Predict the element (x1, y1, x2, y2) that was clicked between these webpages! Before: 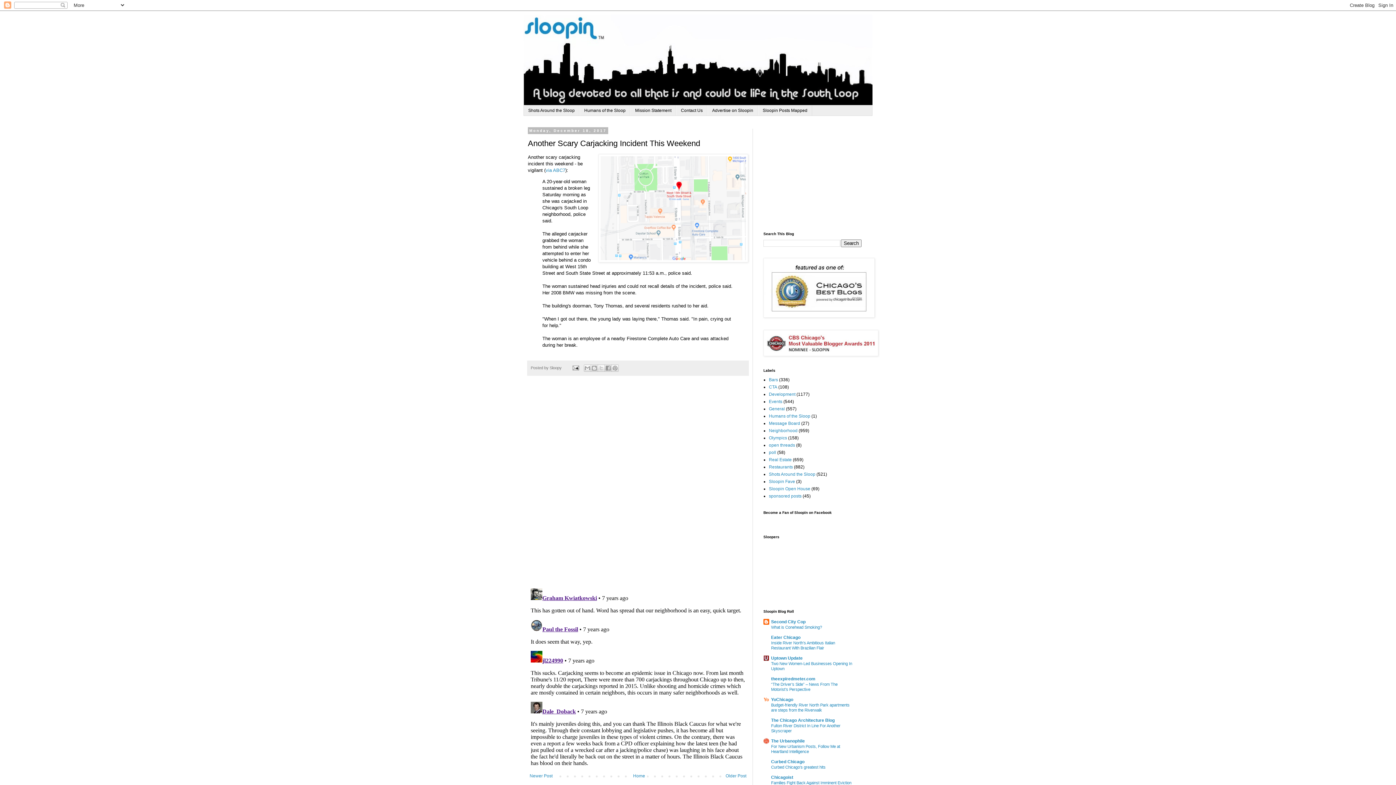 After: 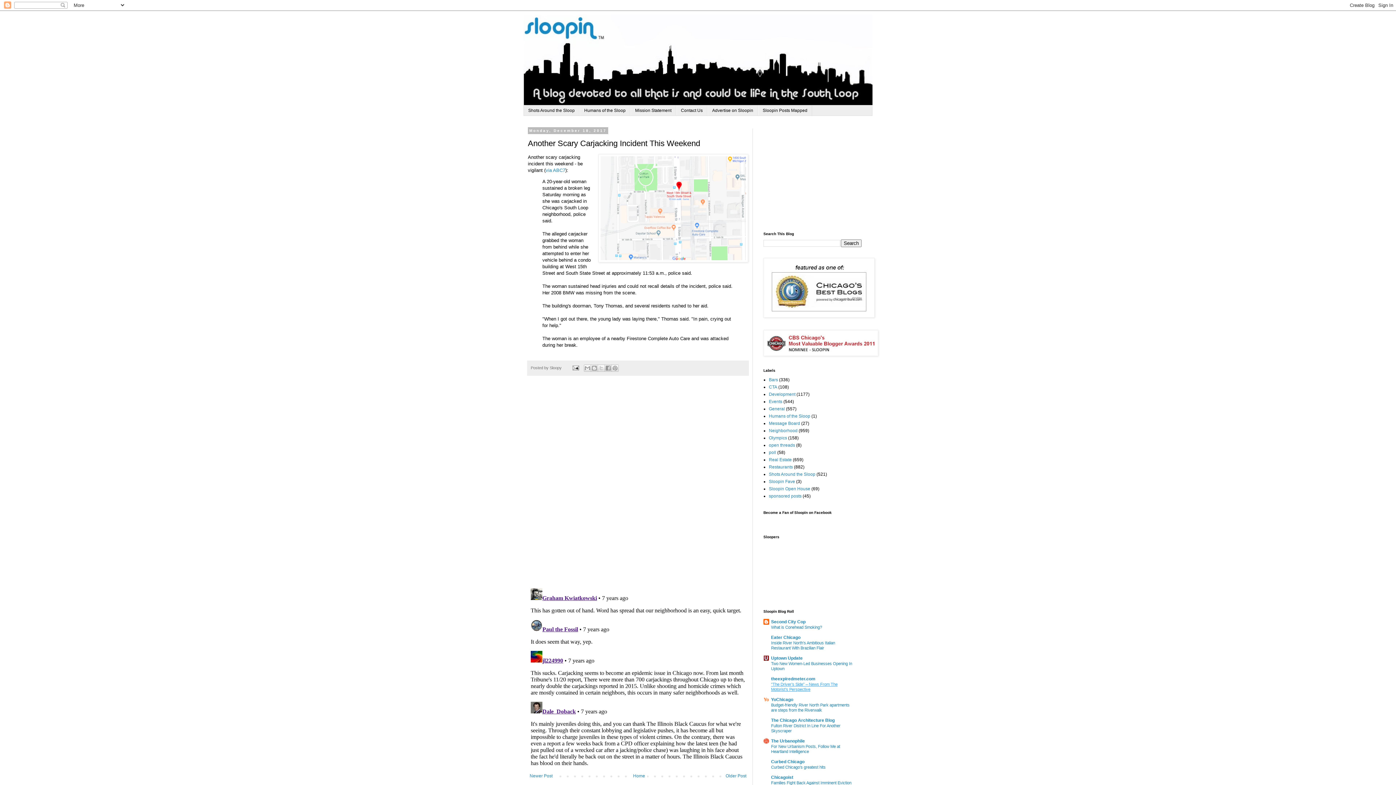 Action: label: “The Driver’s Side” – News From The Motorist’s Perspective bbox: (771, 682, 837, 692)